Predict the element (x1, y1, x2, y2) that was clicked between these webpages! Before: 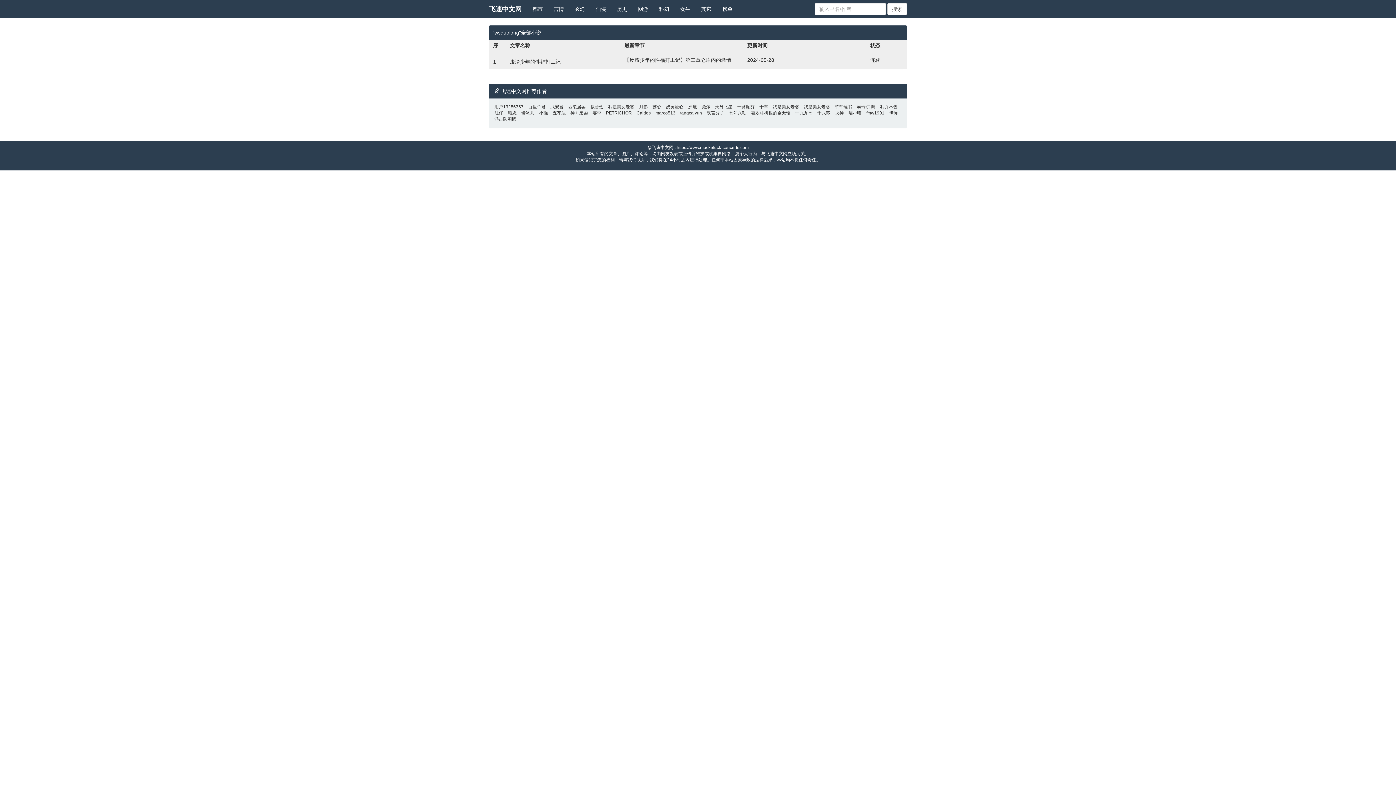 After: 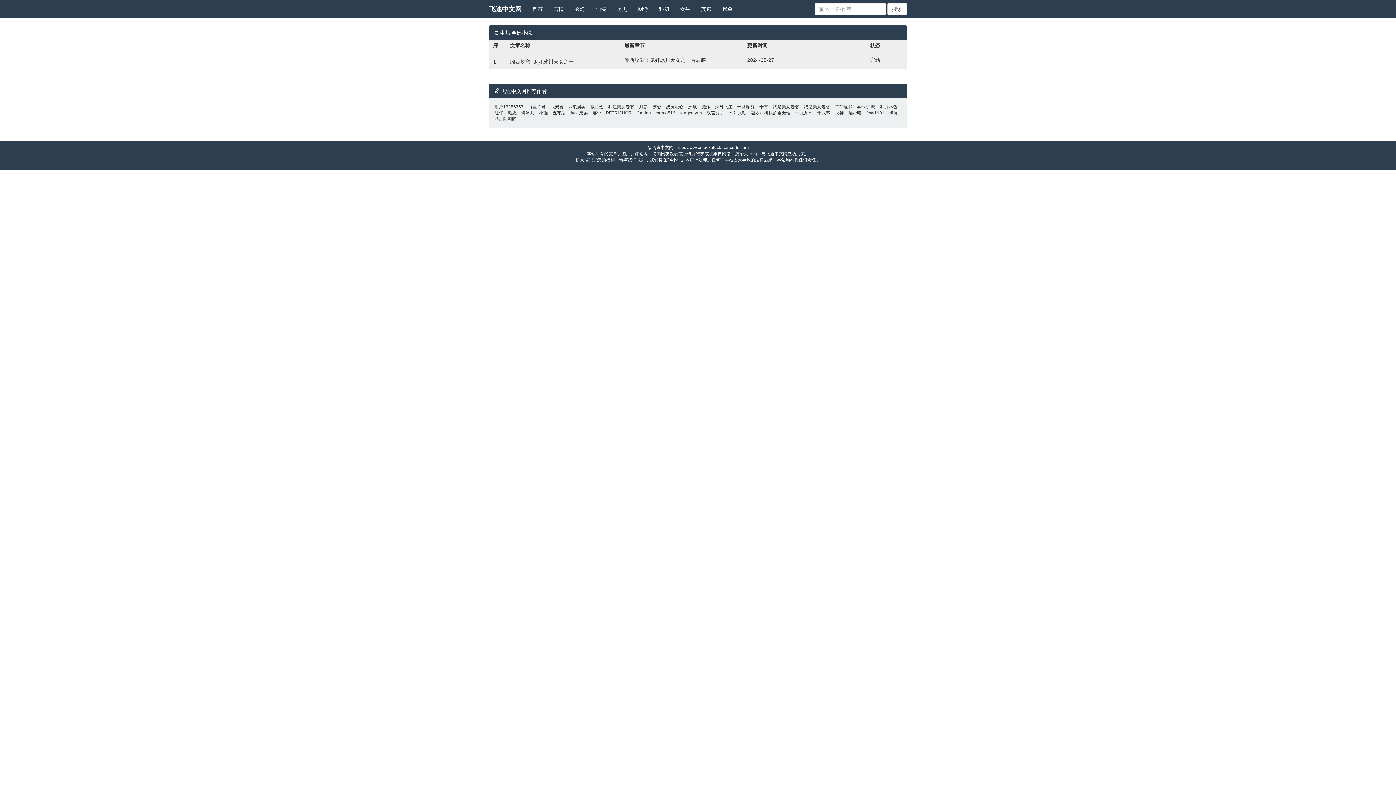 Action: label: 贵冰儿 bbox: (519, 110, 536, 115)